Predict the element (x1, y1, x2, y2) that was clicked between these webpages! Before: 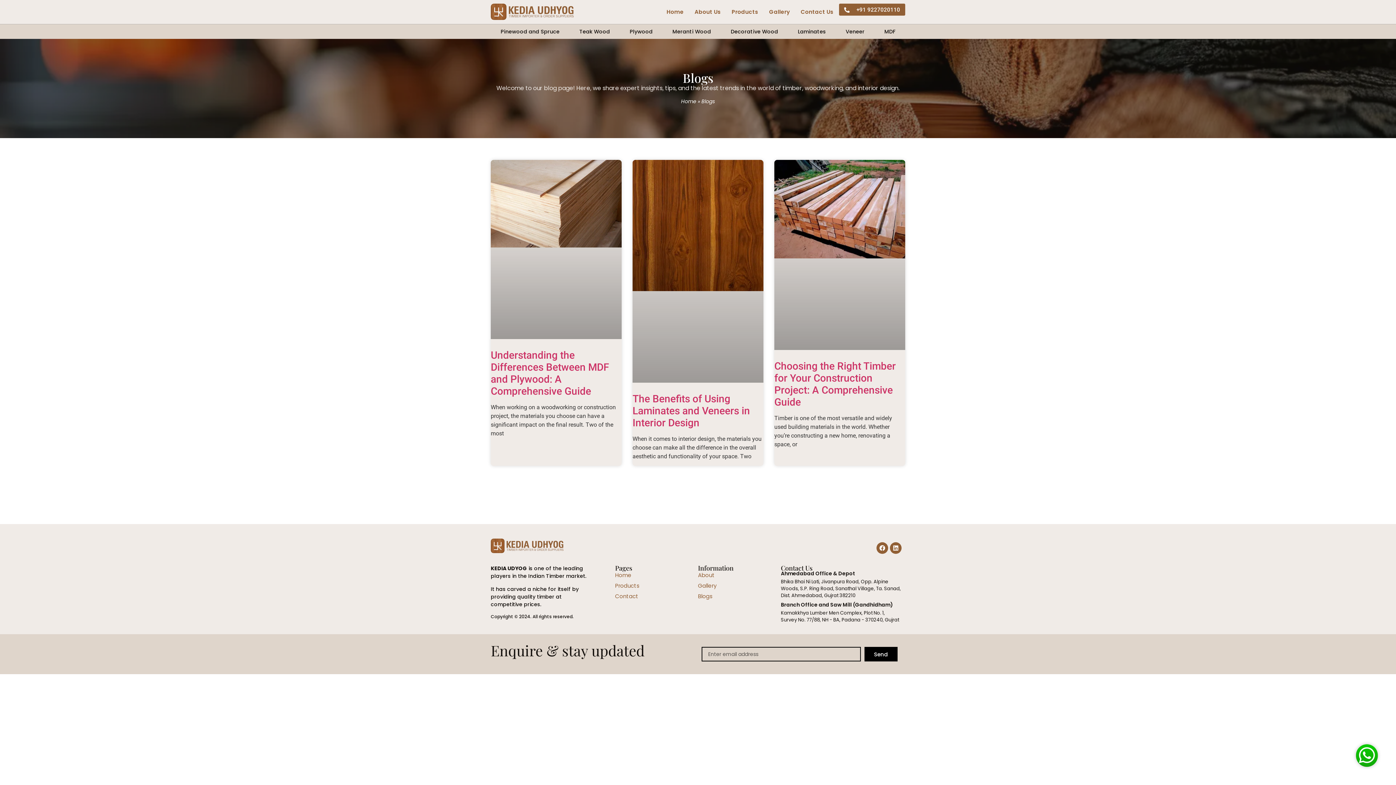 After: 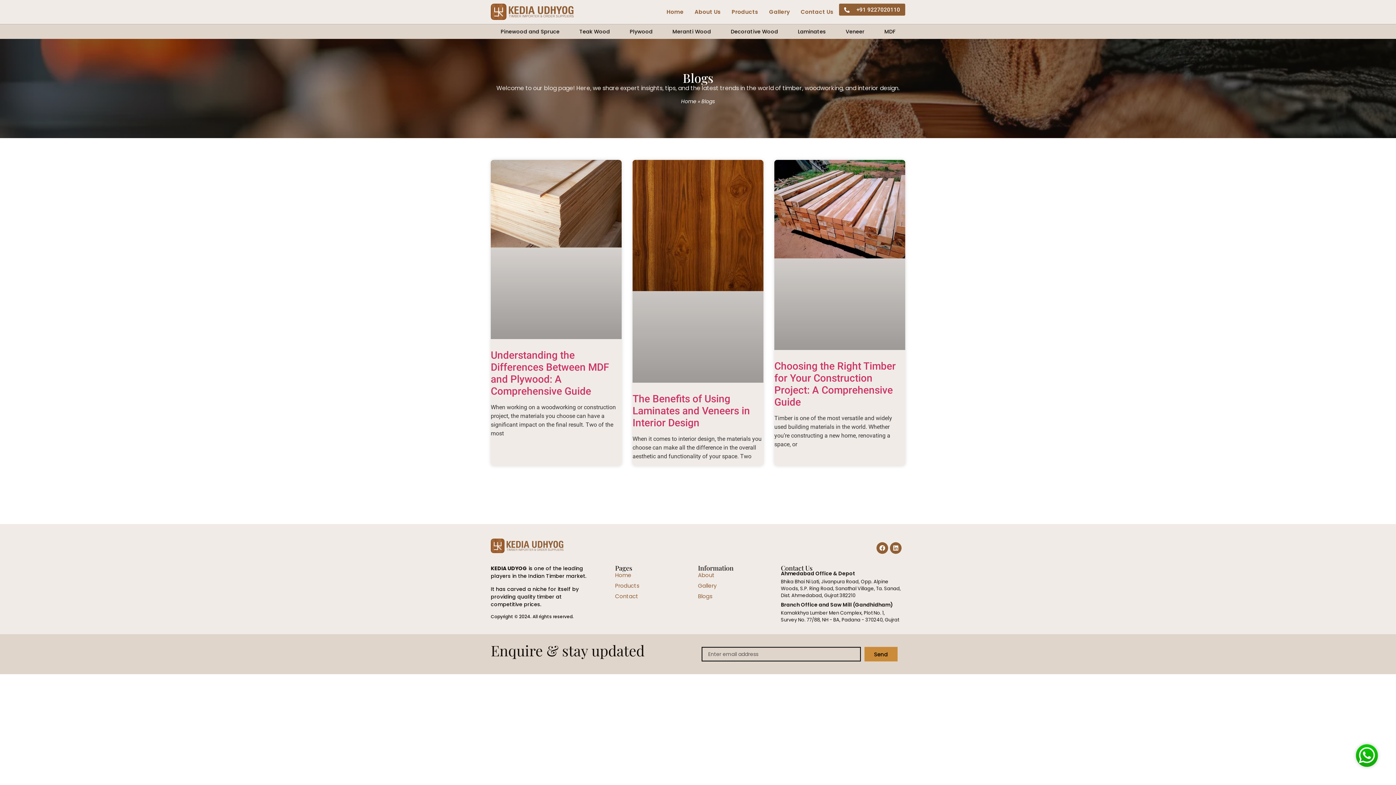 Action: bbox: (864, 647, 897, 661) label: Send